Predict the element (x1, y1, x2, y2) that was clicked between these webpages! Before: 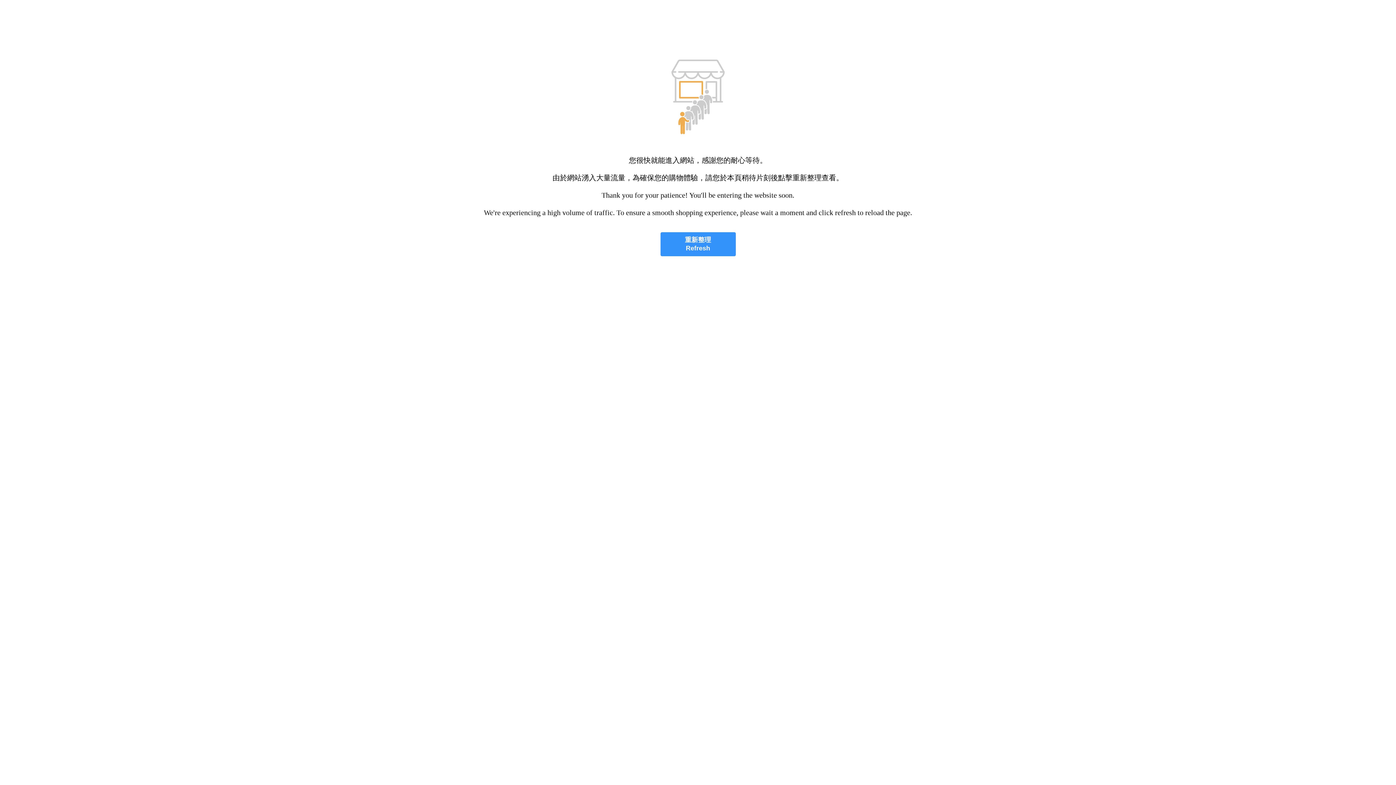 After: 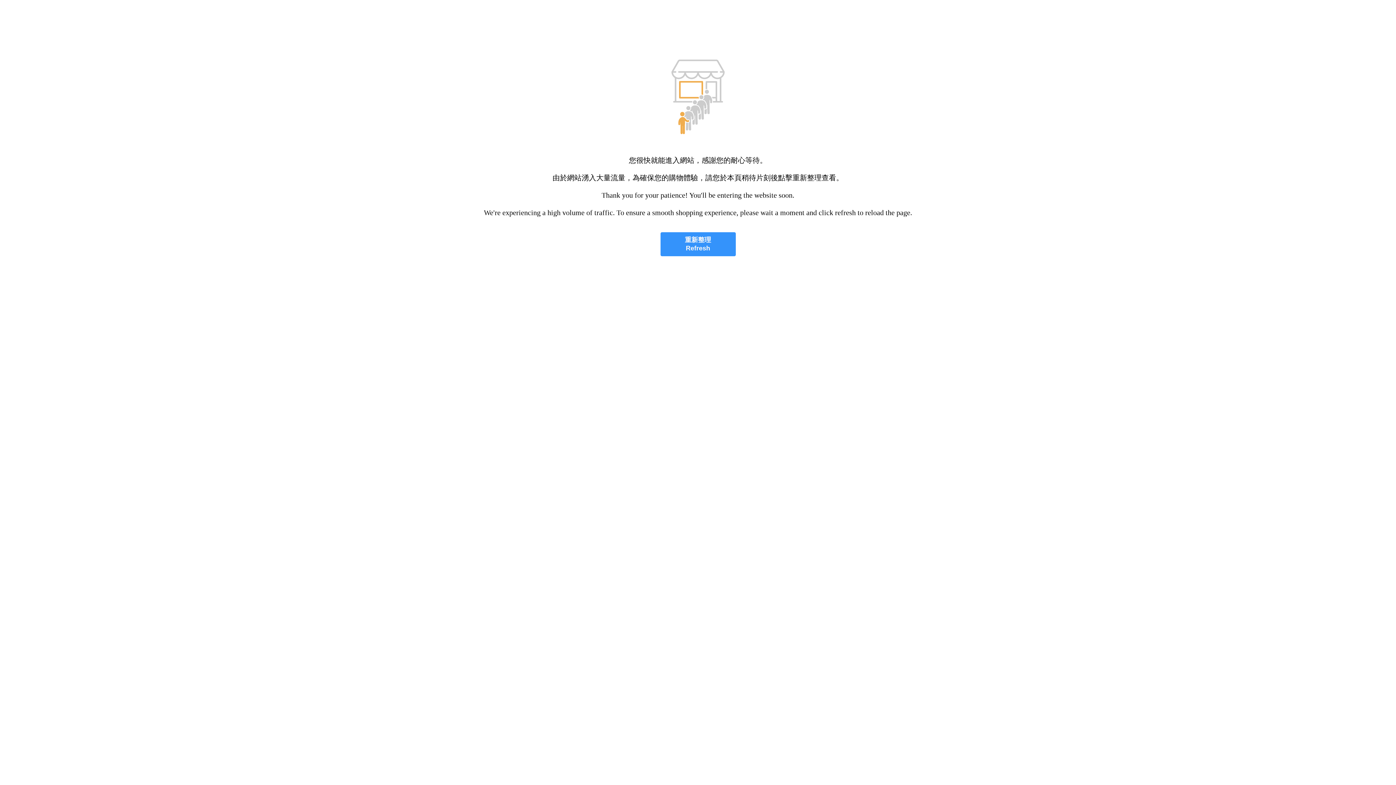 Action: bbox: (660, 232, 735, 256) label: 重新整理
Refresh